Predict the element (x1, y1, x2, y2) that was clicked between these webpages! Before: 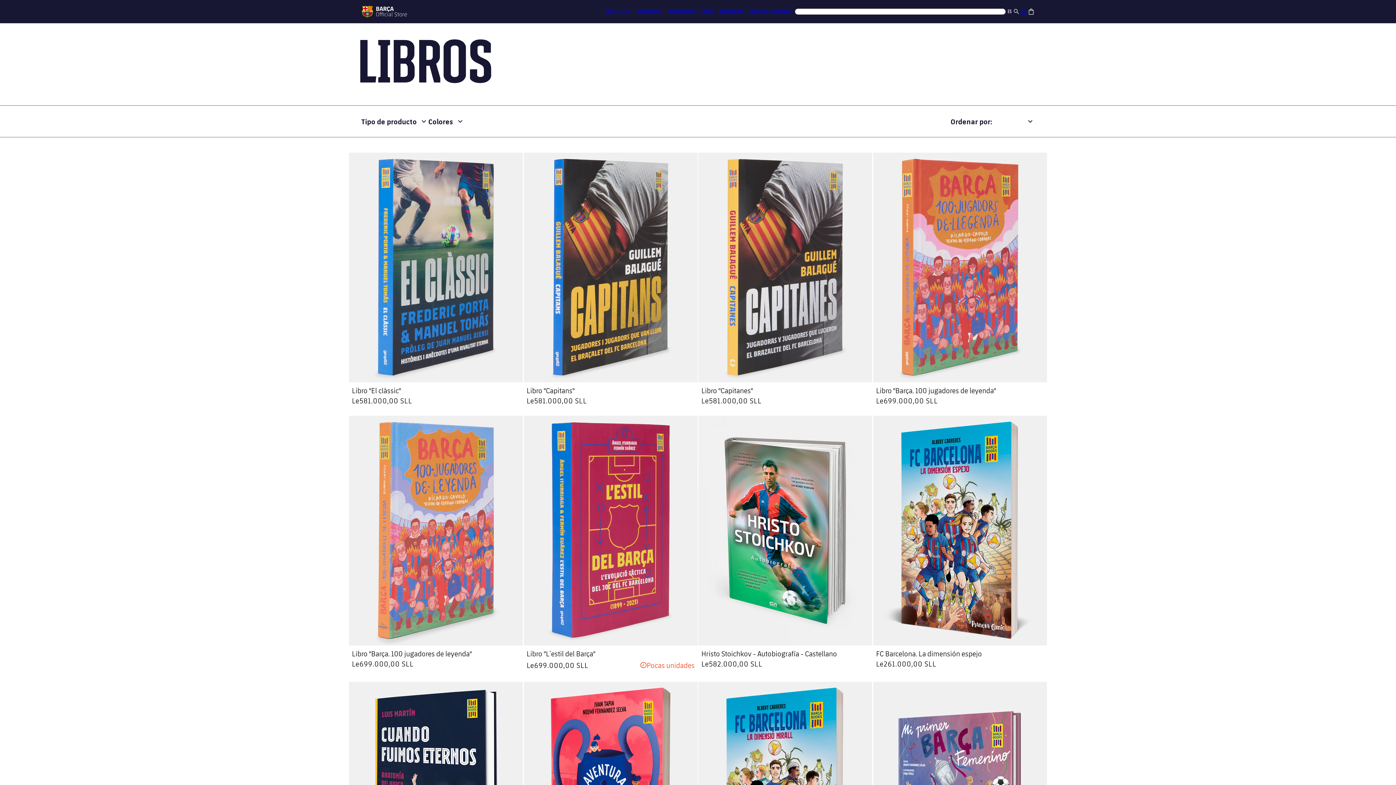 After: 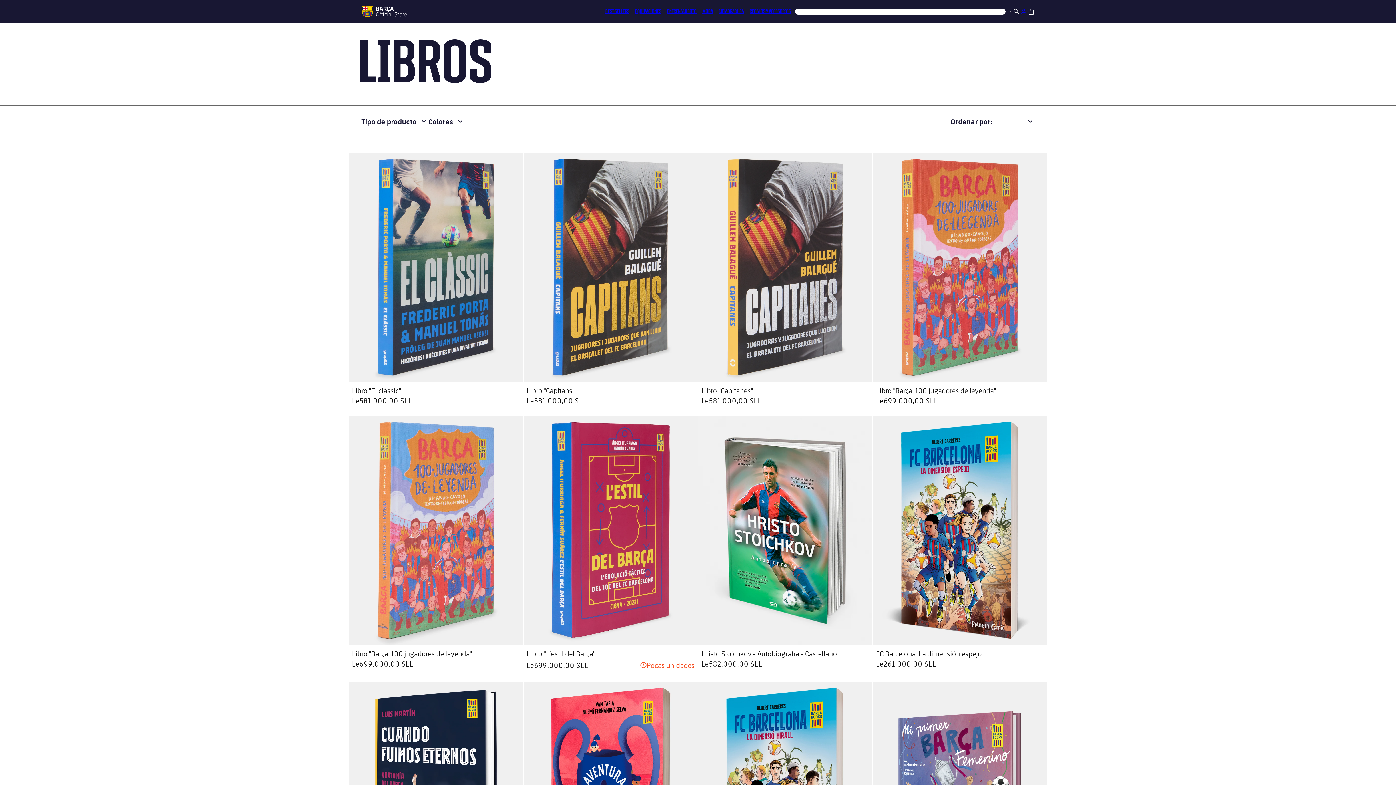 Action: bbox: (793, 7, 1013, 16) label: Change Shipping Country